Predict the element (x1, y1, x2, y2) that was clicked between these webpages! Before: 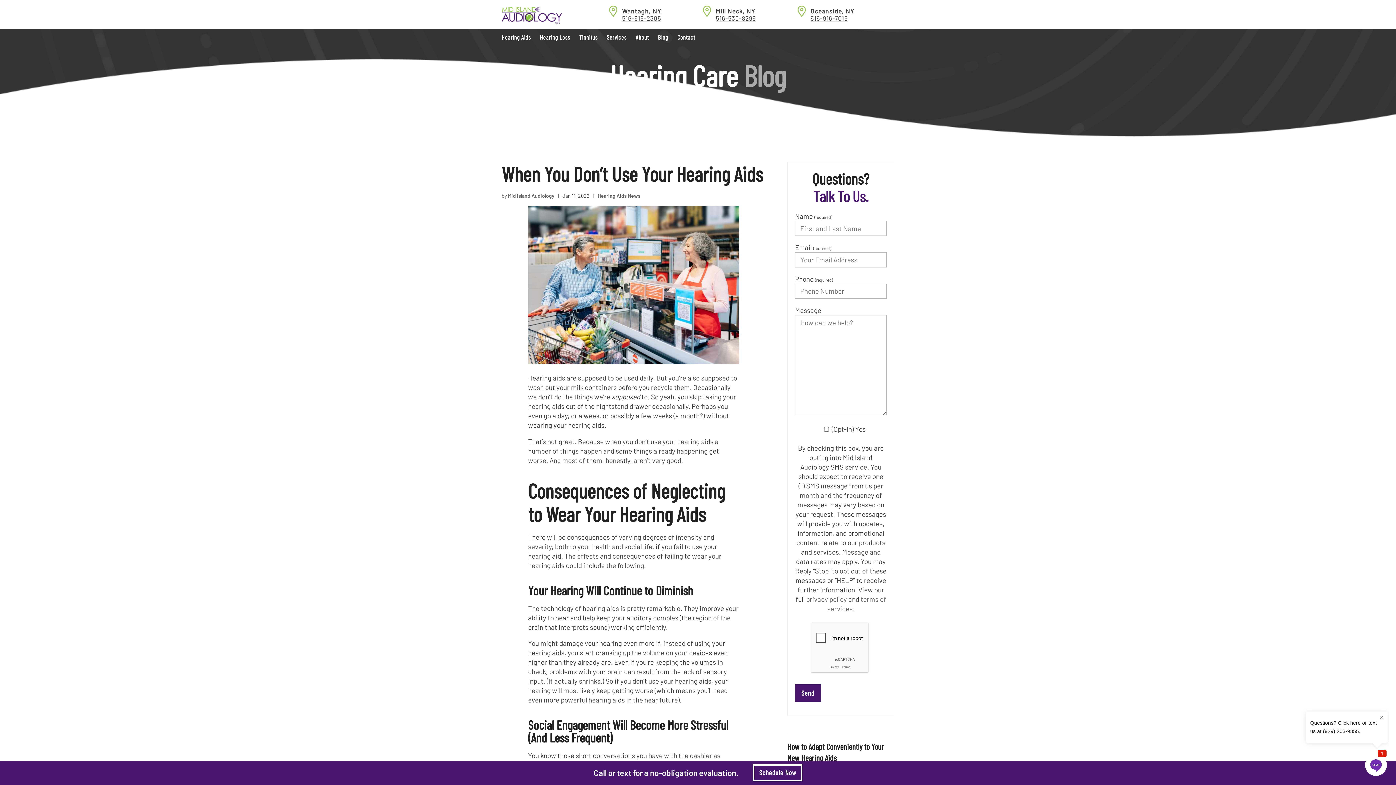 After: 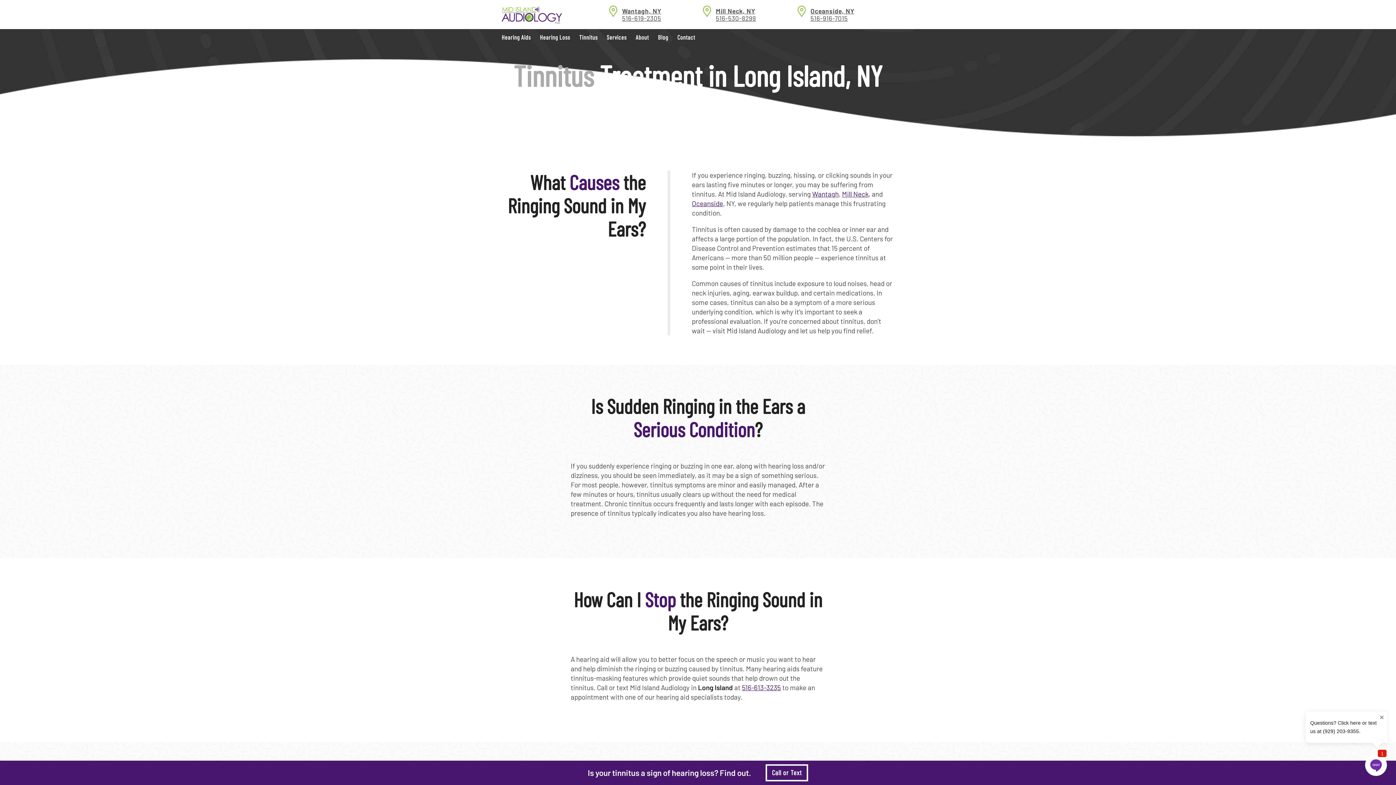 Action: label: Tinnitus bbox: (579, 29, 597, 45)